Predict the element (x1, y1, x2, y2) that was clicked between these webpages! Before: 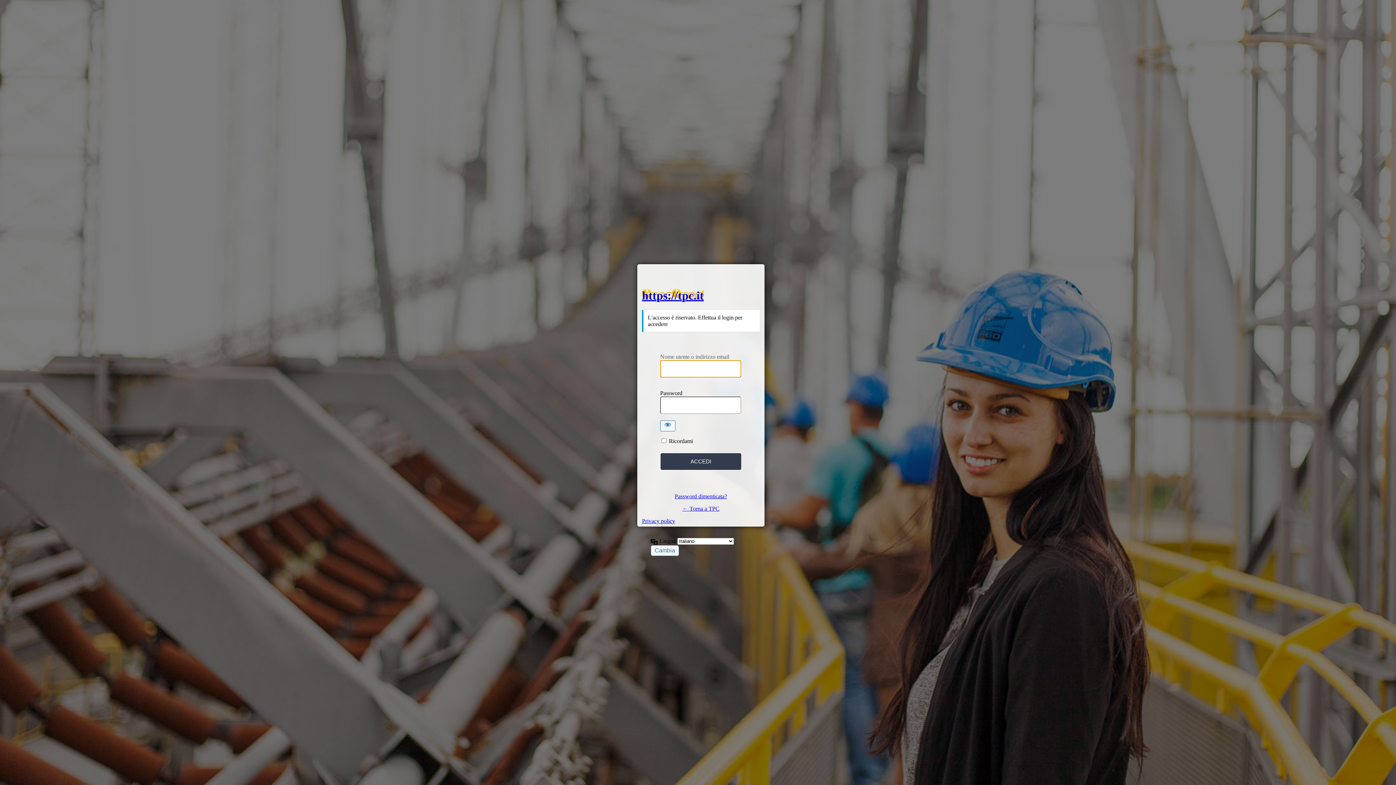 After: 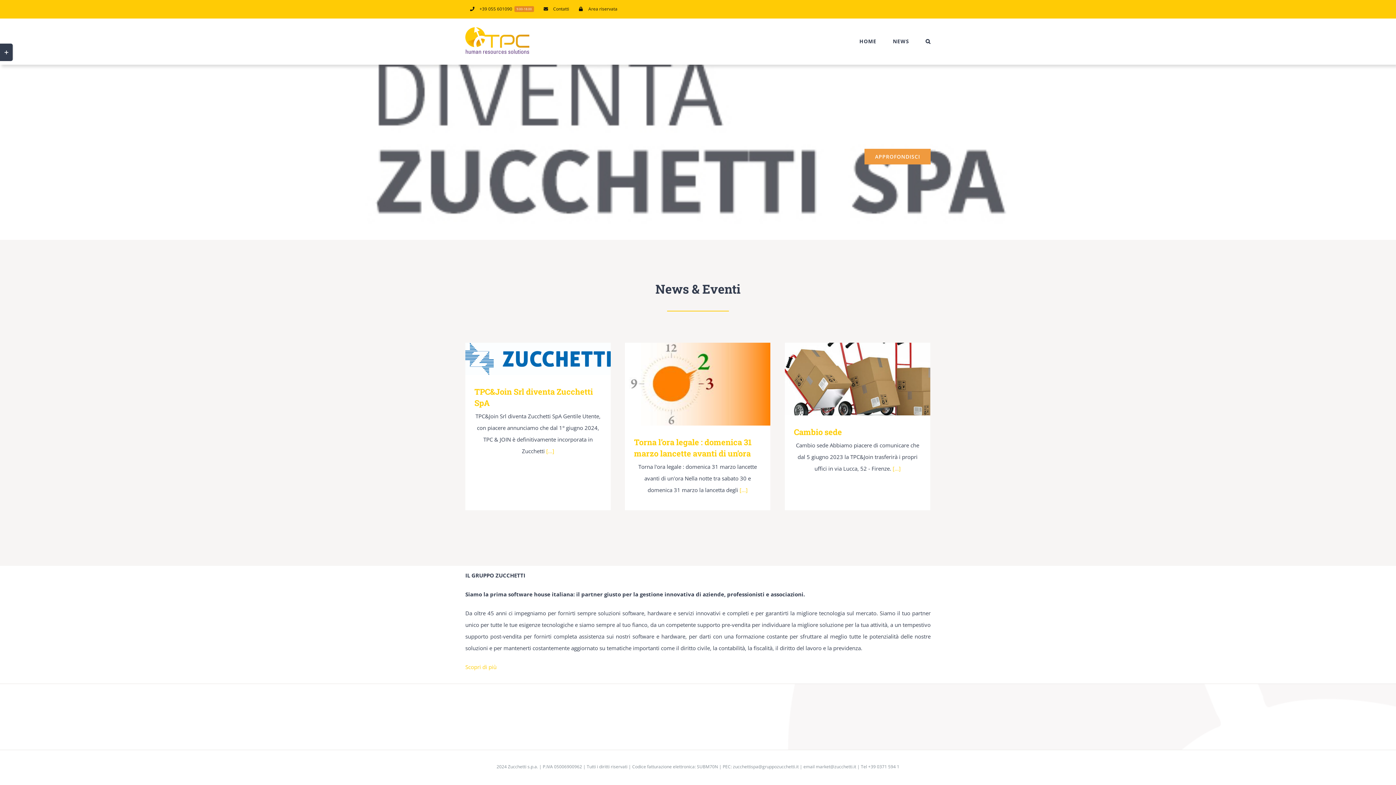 Action: bbox: (642, 288, 704, 302) label: https://tpc.it